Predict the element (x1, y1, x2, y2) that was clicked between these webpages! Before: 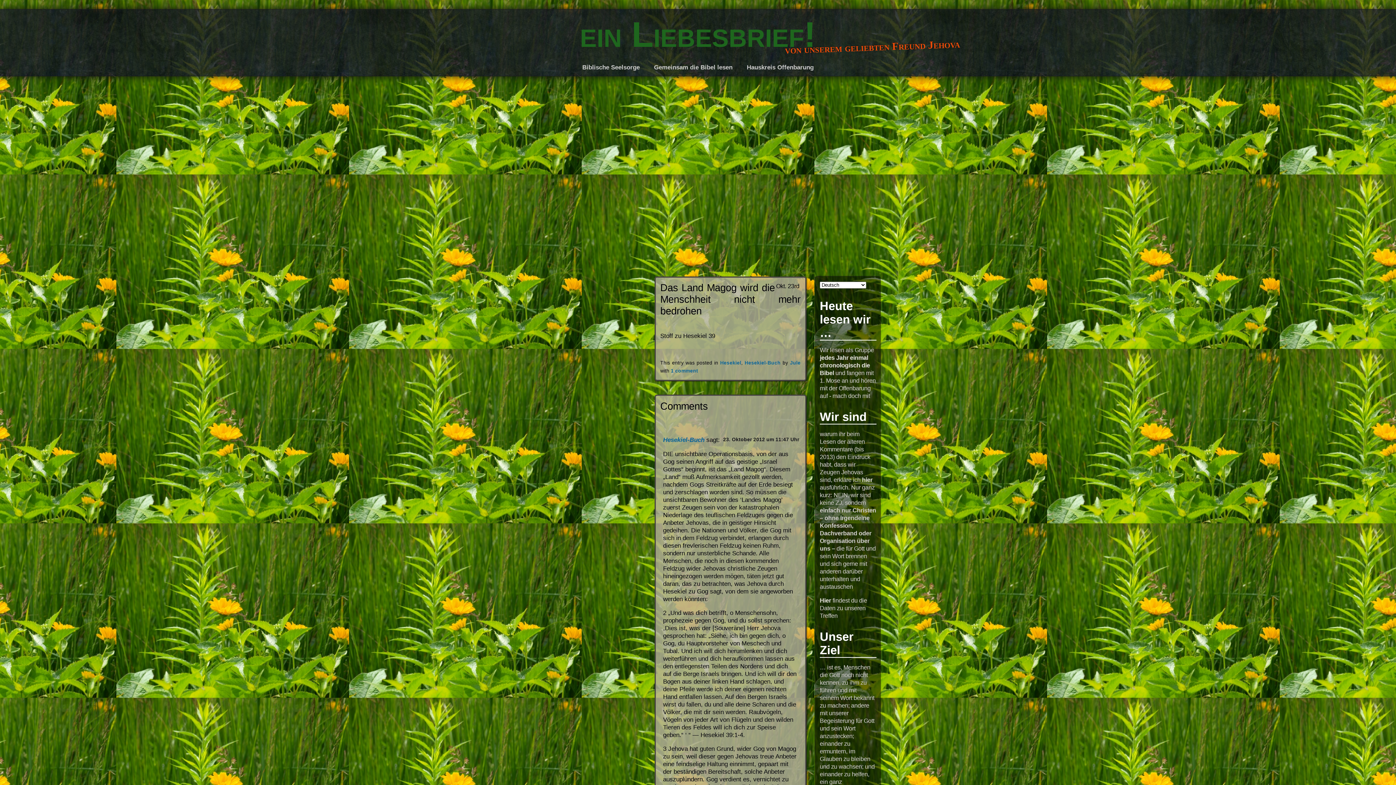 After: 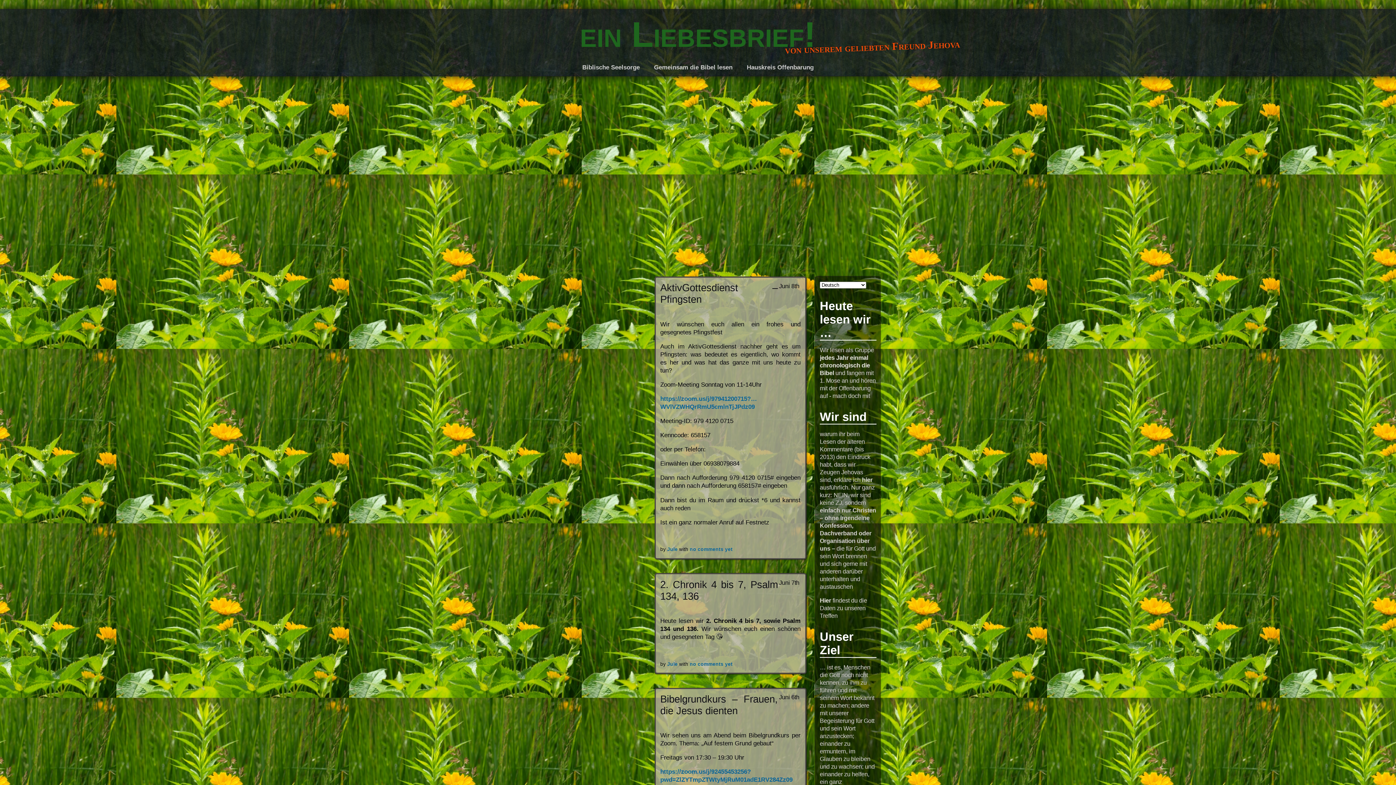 Action: bbox: (580, 14, 816, 54) label: ein Liebesbrief!